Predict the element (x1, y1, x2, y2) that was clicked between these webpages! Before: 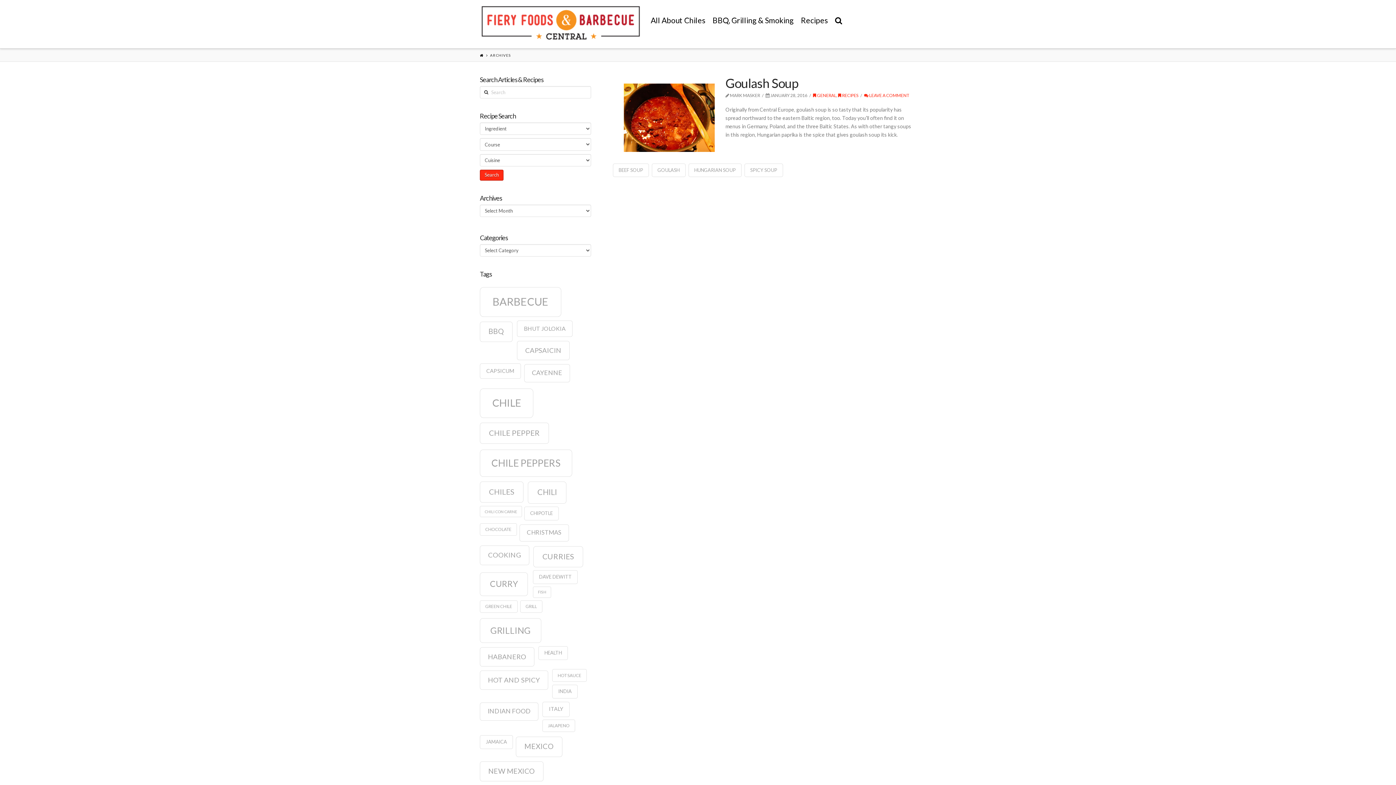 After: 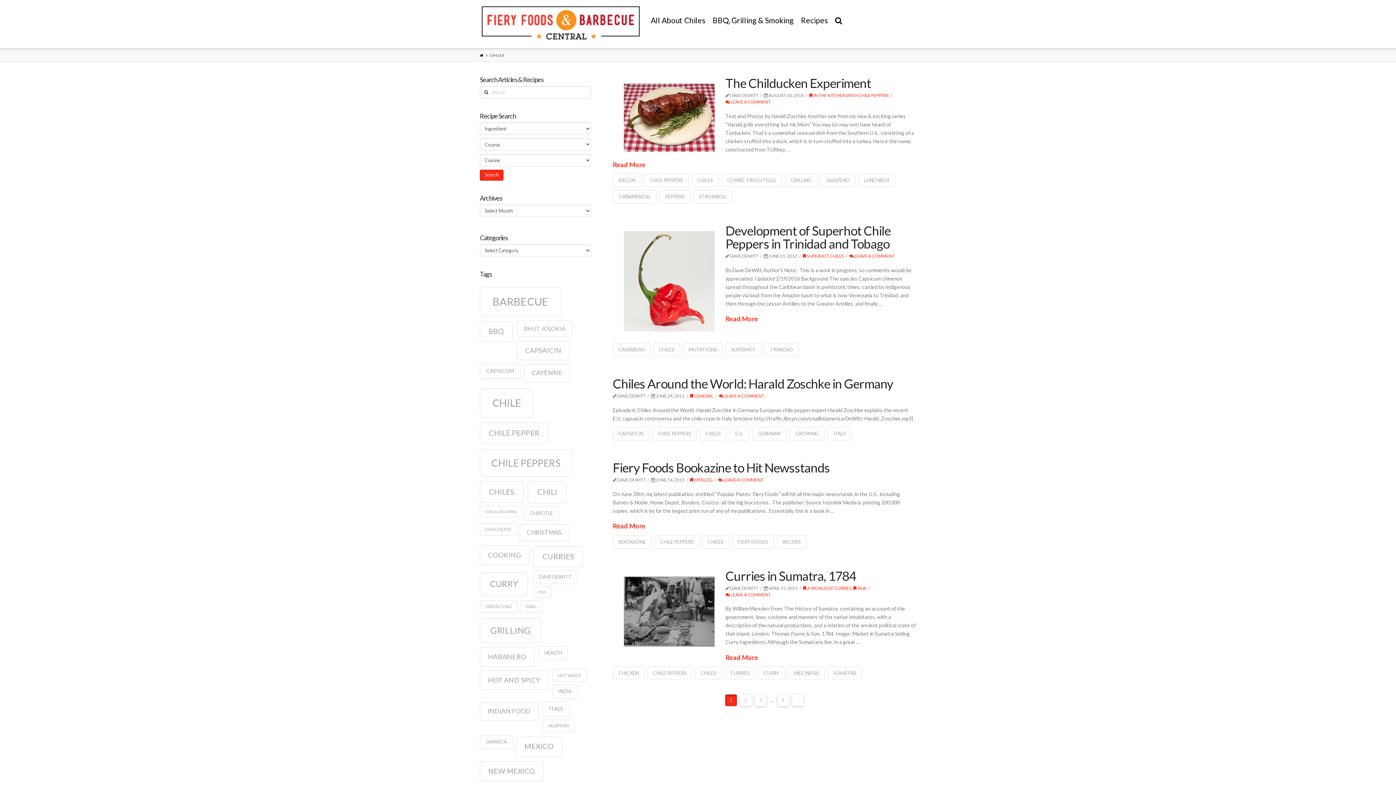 Action: label: chiles (16 items) bbox: (480, 481, 523, 502)